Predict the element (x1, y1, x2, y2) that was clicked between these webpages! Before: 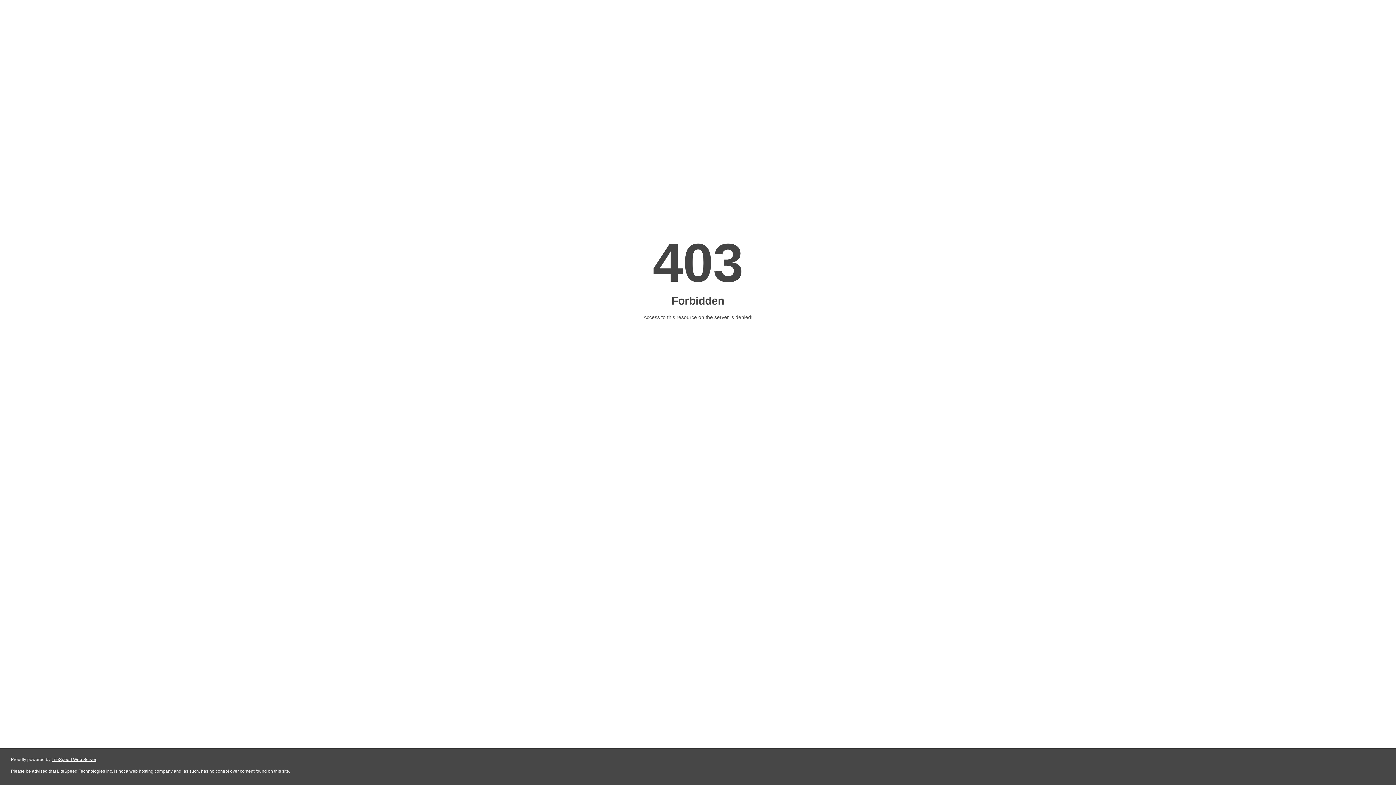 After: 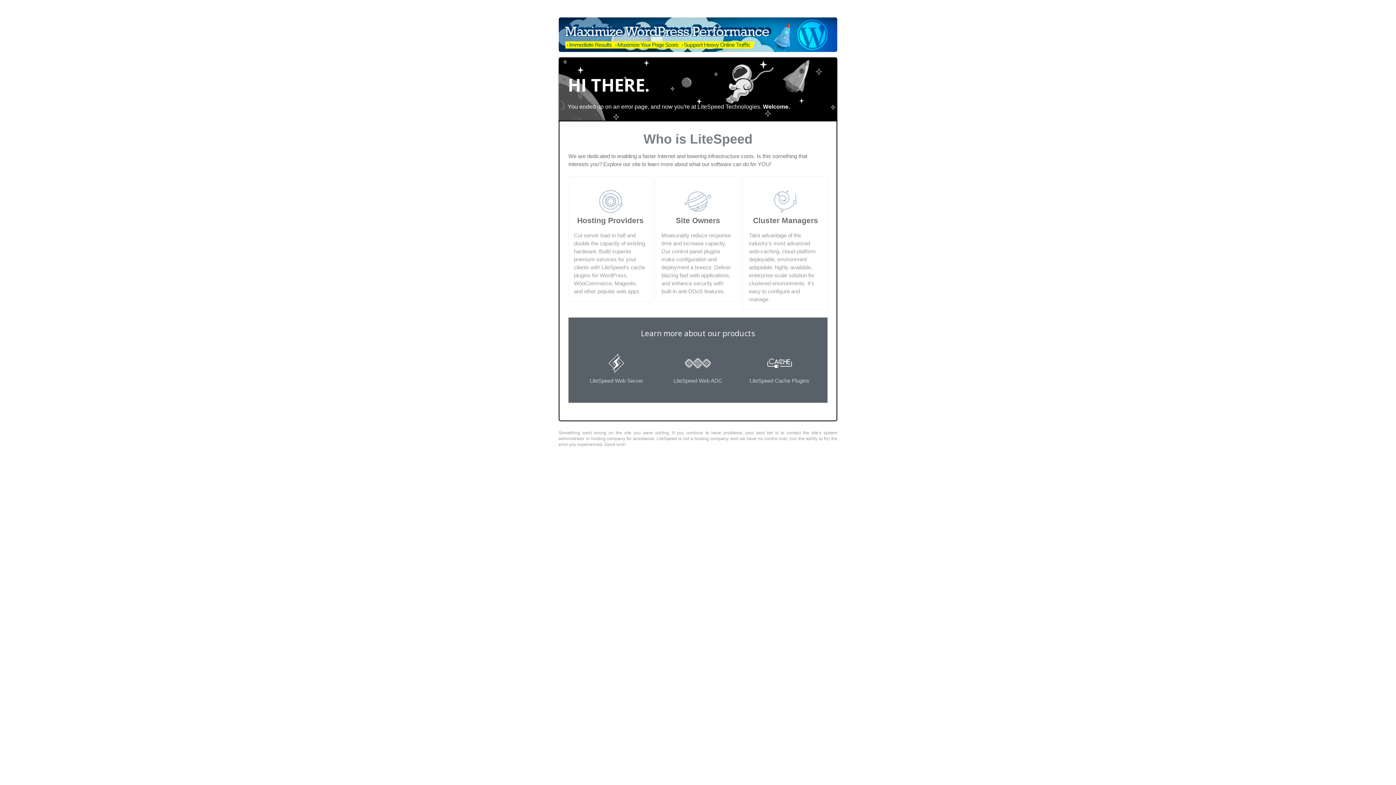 Action: label: LiteSpeed Web Server bbox: (51, 757, 96, 762)